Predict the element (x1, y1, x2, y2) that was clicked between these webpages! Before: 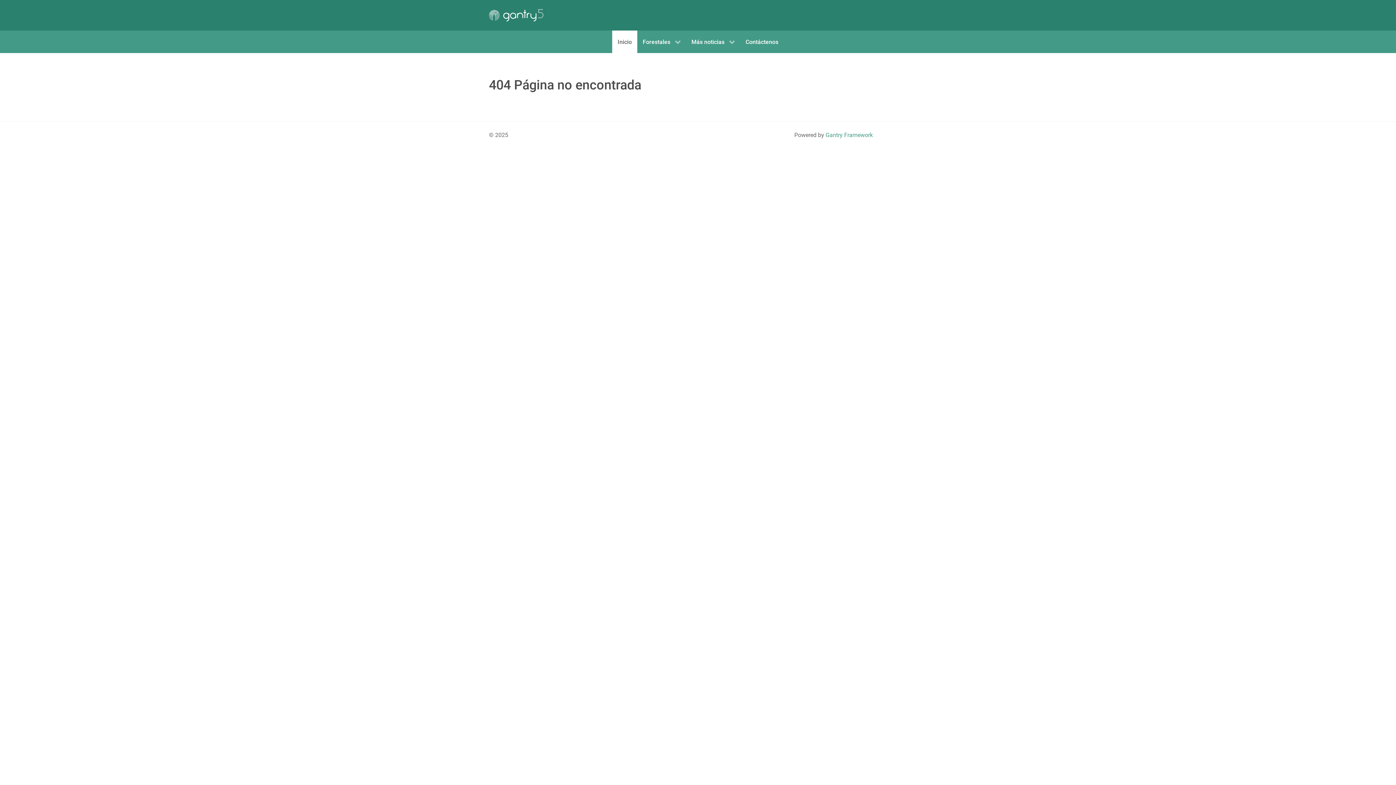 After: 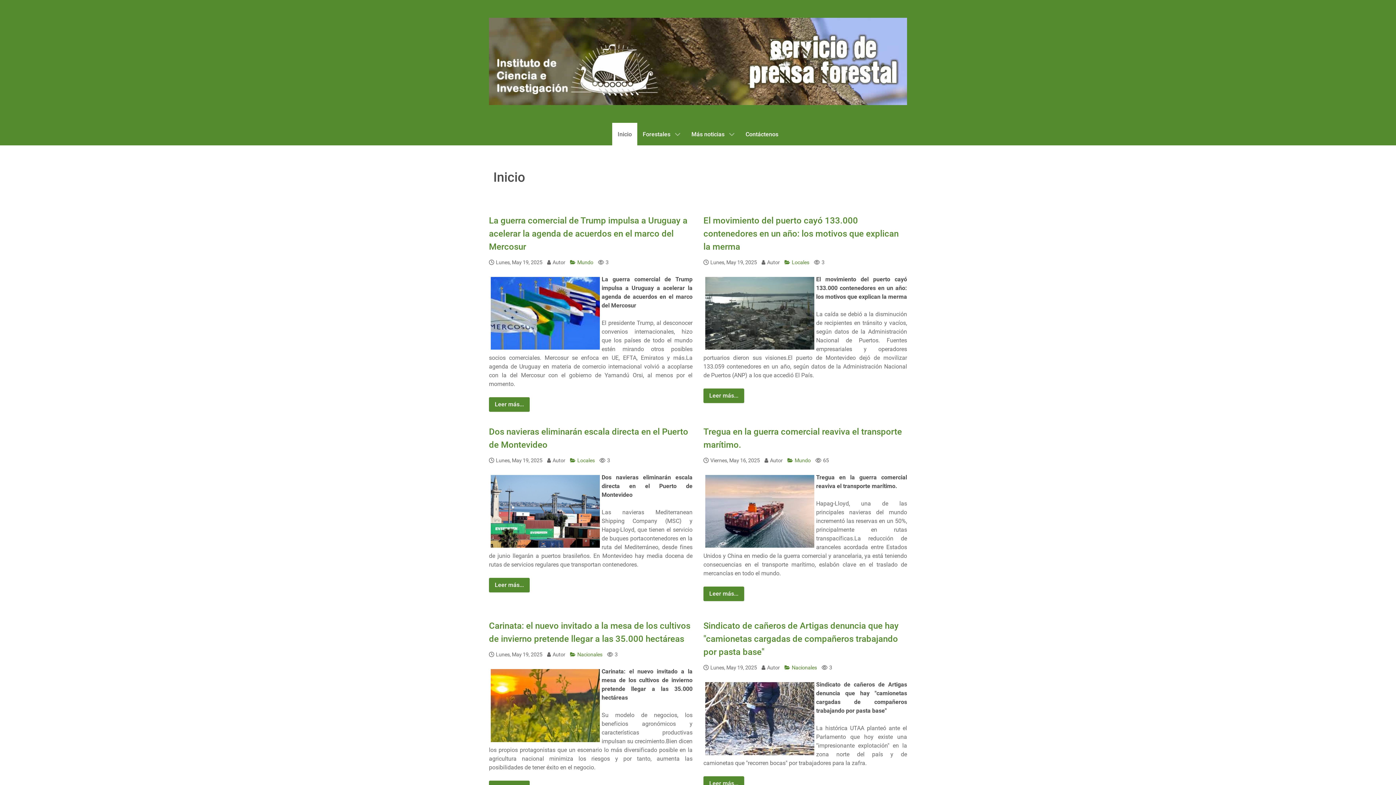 Action: label: Inicio bbox: (612, 30, 637, 53)